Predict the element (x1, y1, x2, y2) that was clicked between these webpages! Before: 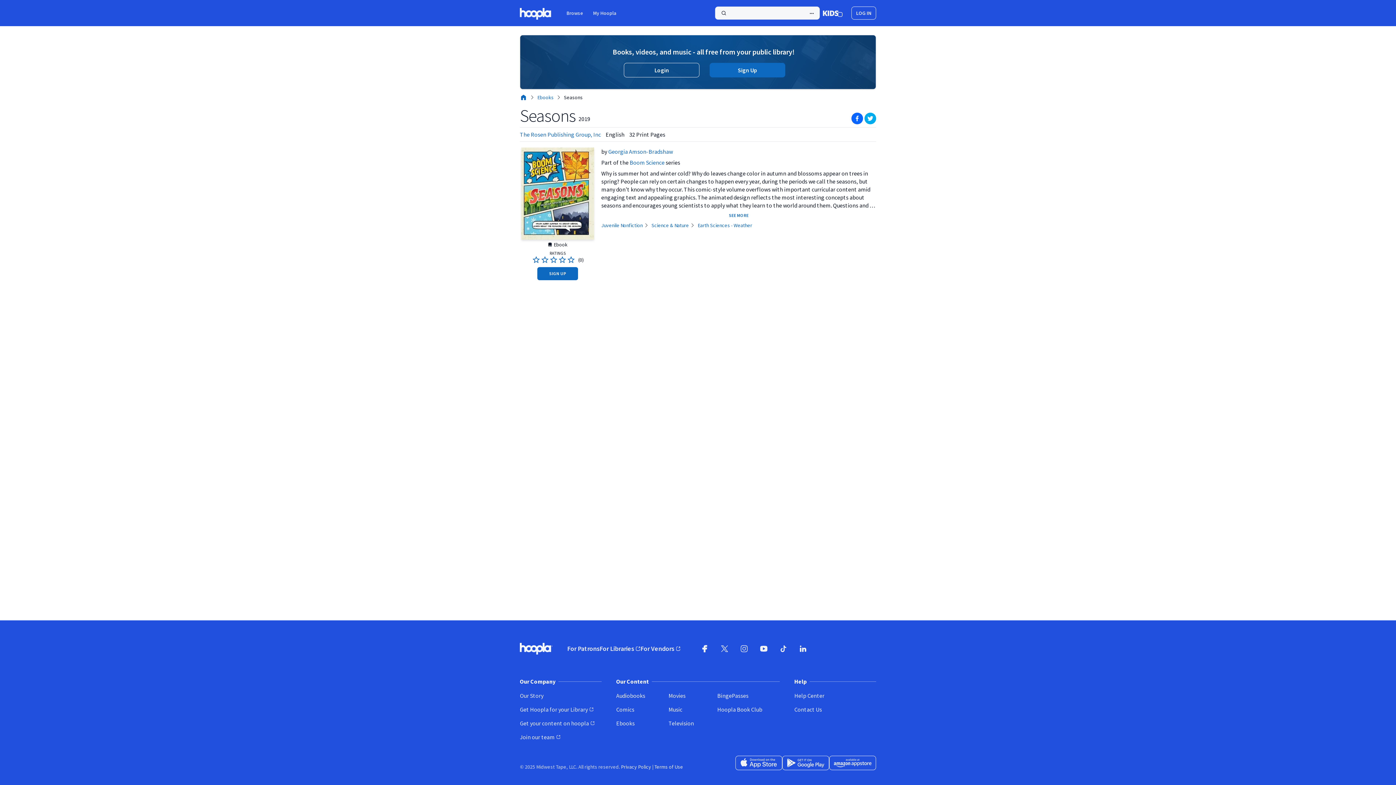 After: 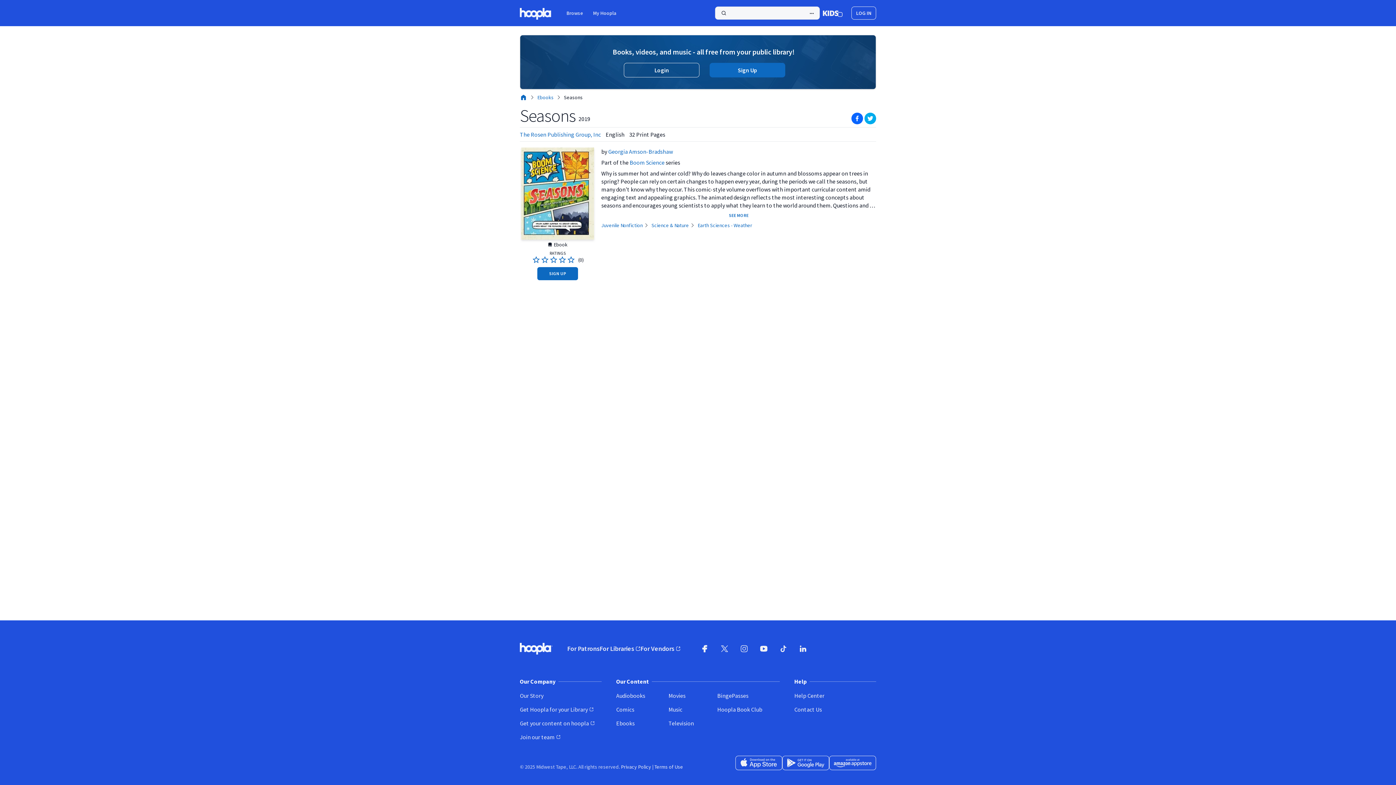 Action: label: Available at Amazon Appstore (opens in new window) bbox: (829, 732, 876, 747)